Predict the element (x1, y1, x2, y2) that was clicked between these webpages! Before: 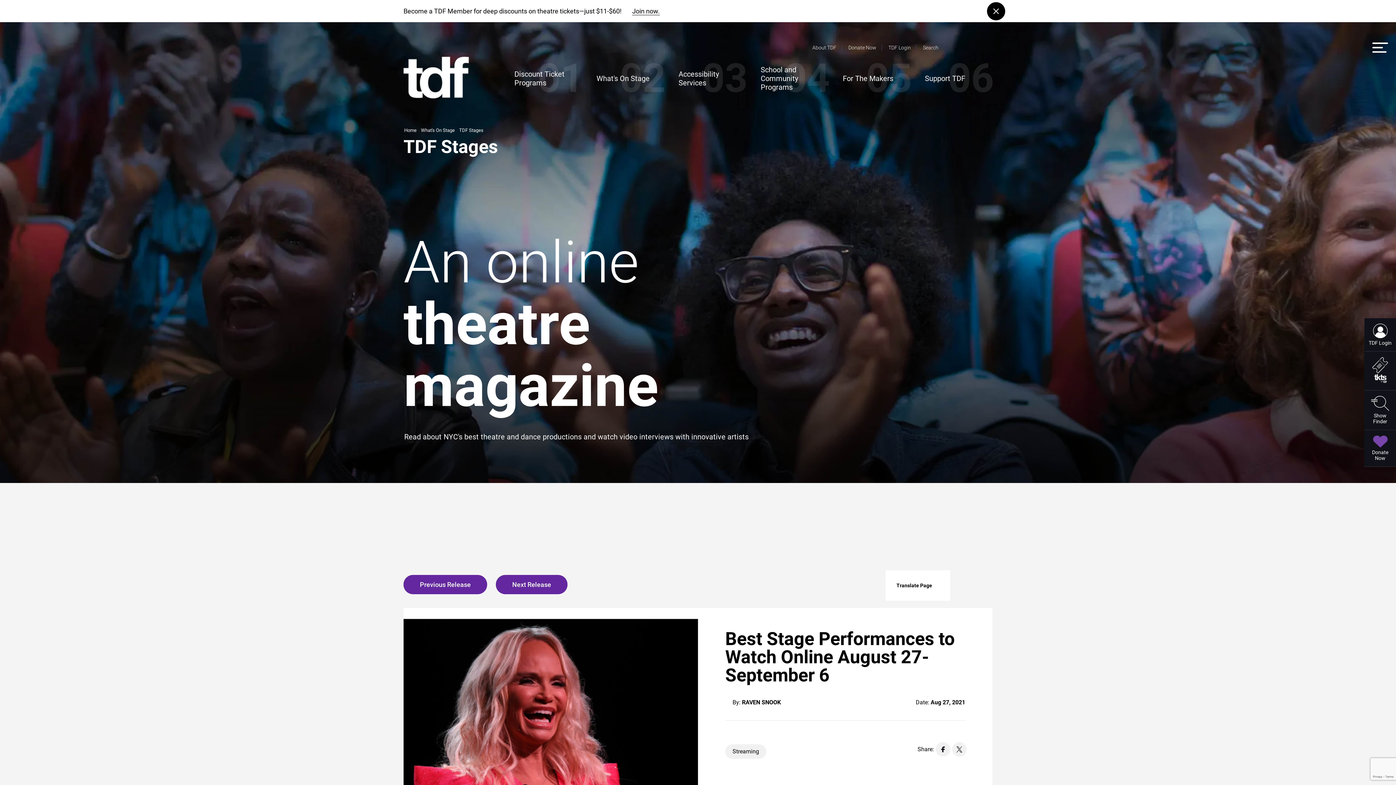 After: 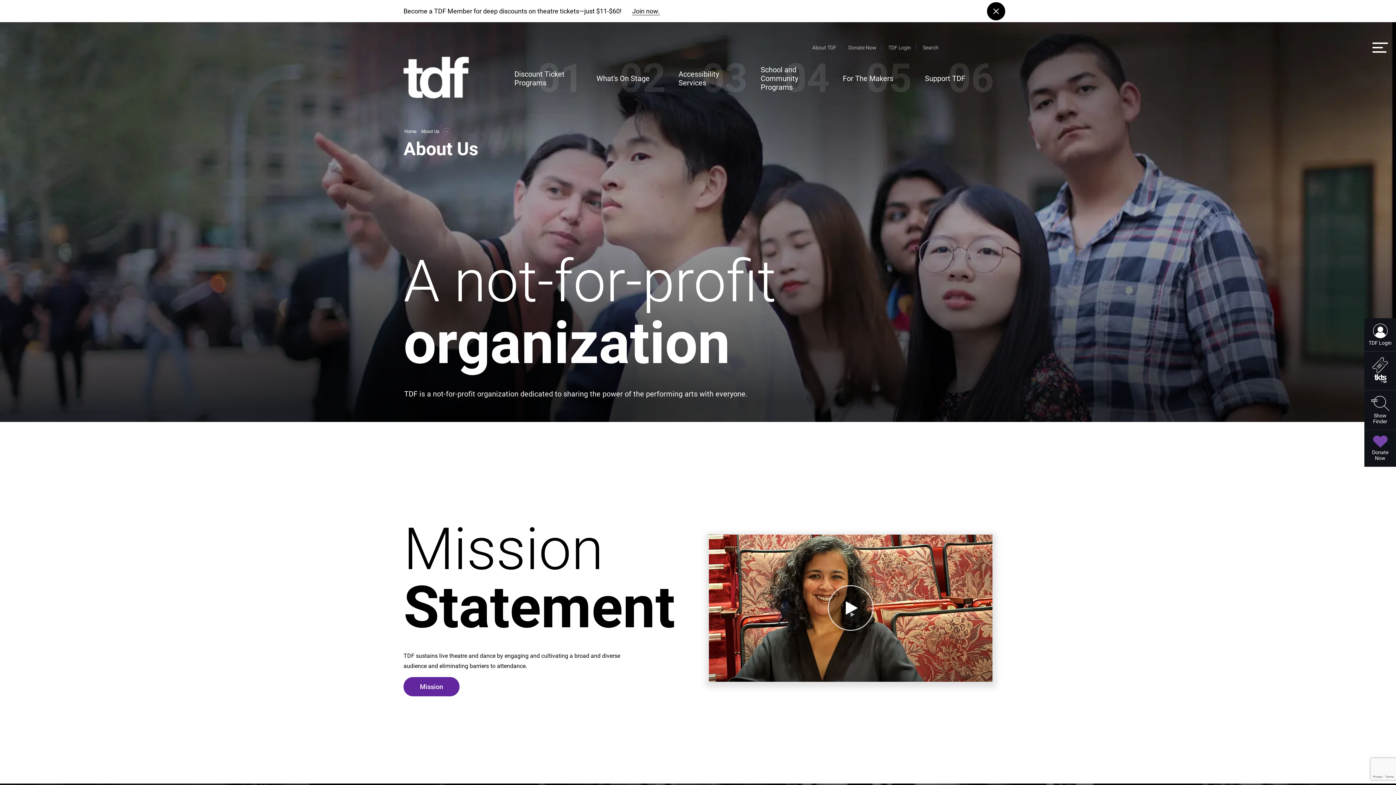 Action: label: About TDF bbox: (812, 44, 836, 50)